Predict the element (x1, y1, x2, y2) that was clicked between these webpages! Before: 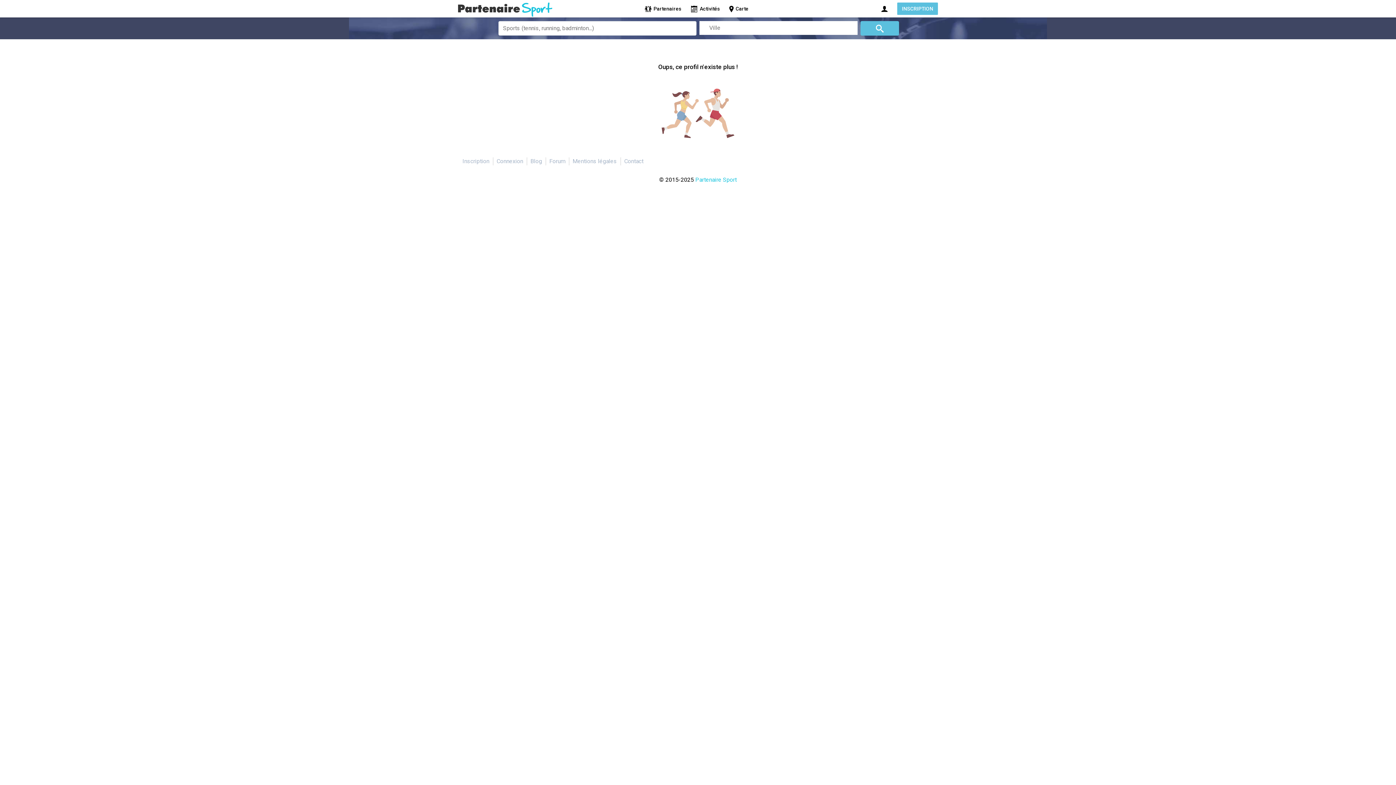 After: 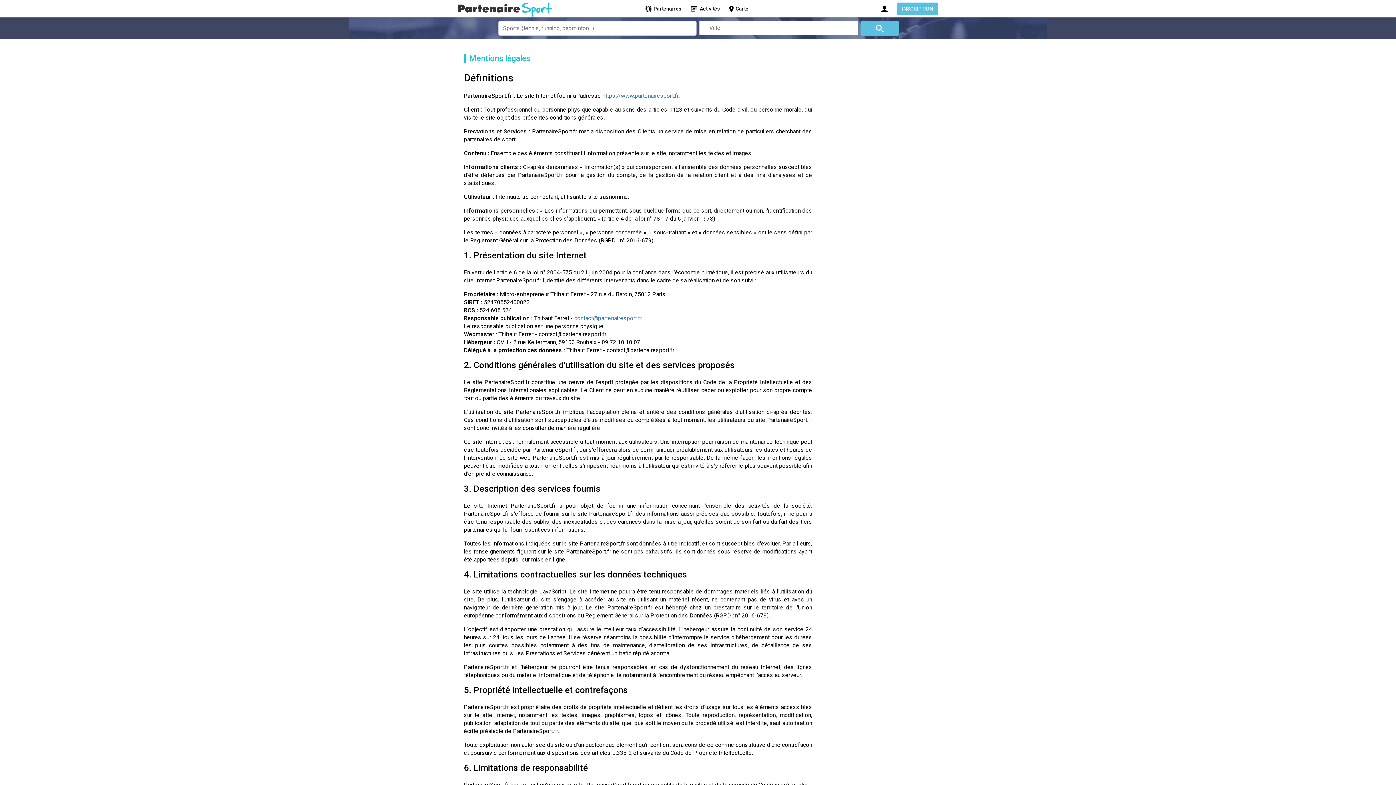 Action: bbox: (572, 157, 617, 164) label: Mentions légales